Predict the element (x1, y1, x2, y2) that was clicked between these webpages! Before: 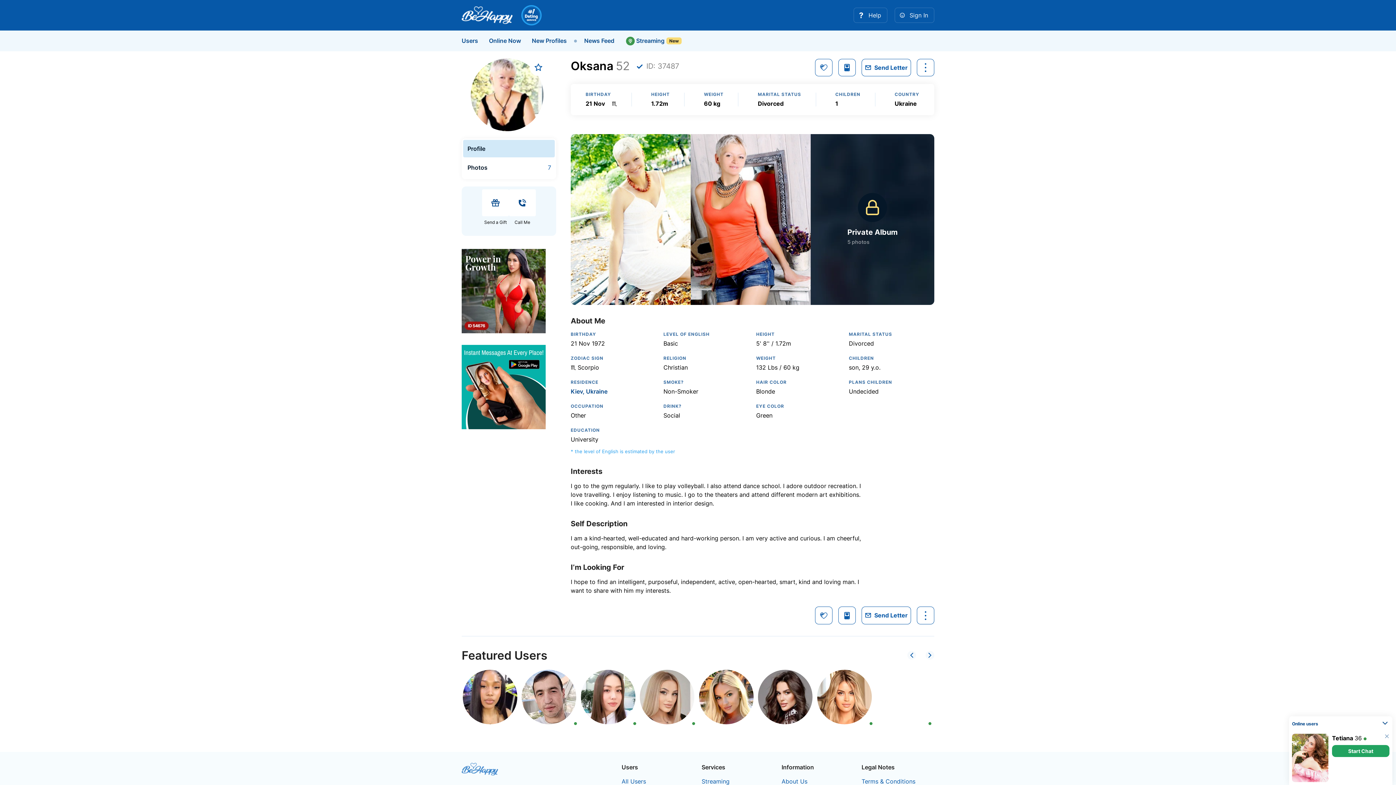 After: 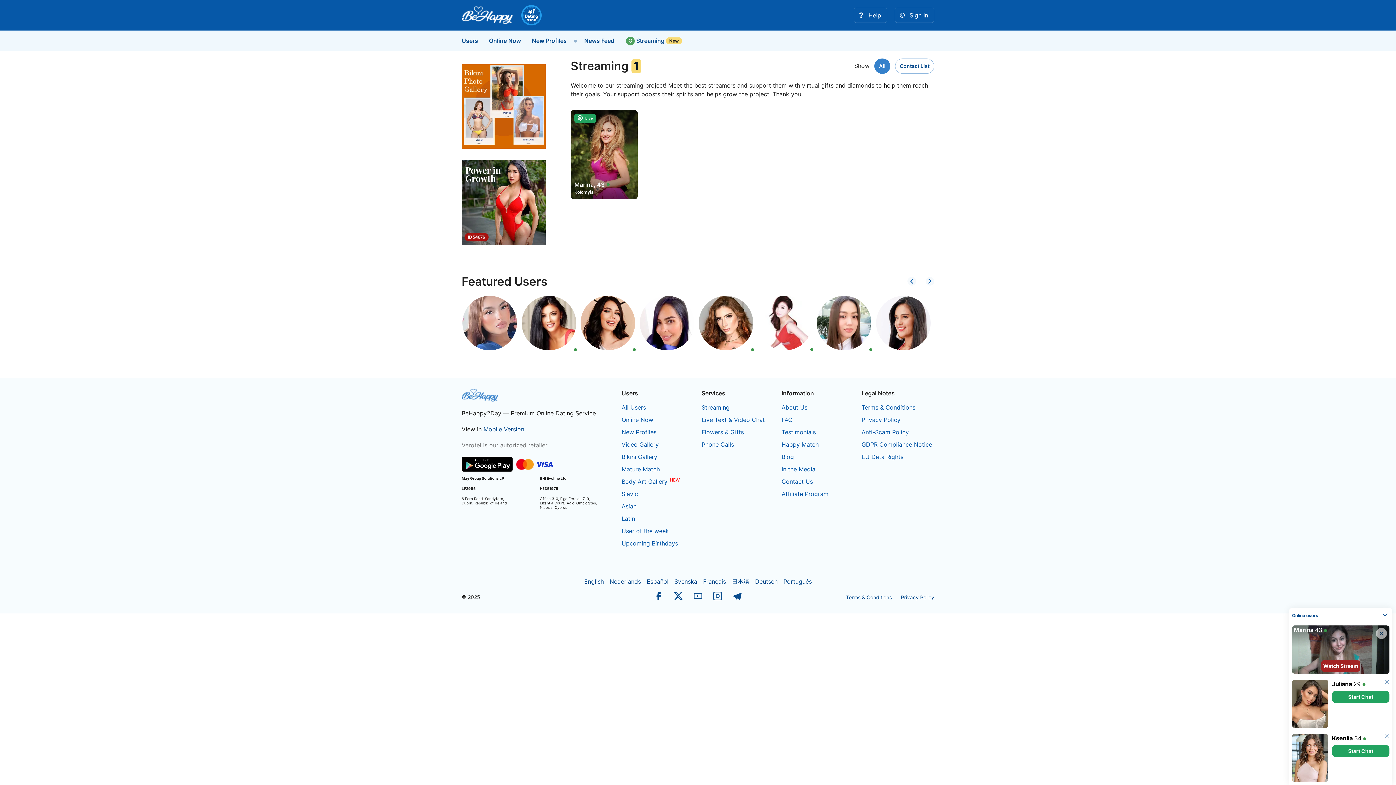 Action: bbox: (701, 778, 729, 785) label: Streaming